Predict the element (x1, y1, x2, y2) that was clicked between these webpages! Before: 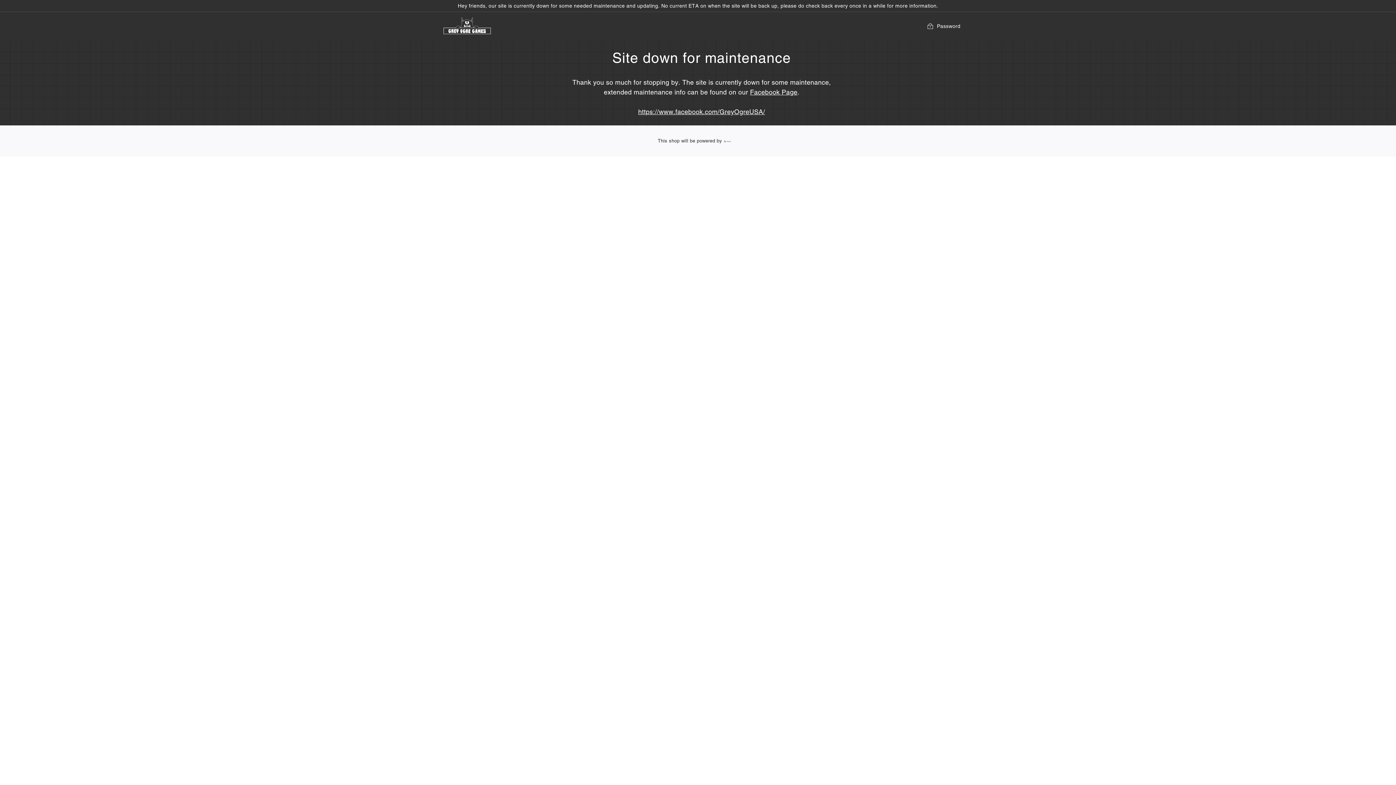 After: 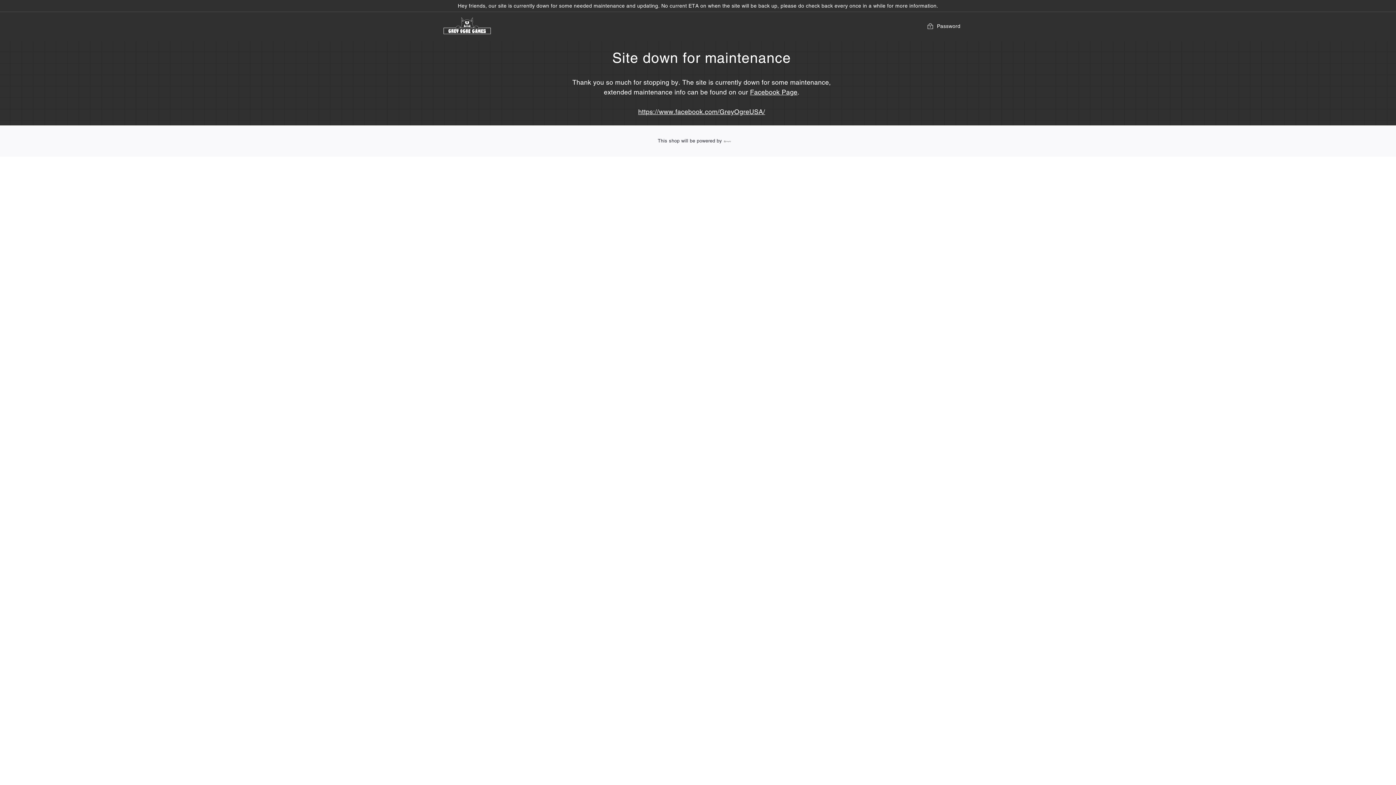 Action: bbox: (926, 22, 960, 30) label:  Password